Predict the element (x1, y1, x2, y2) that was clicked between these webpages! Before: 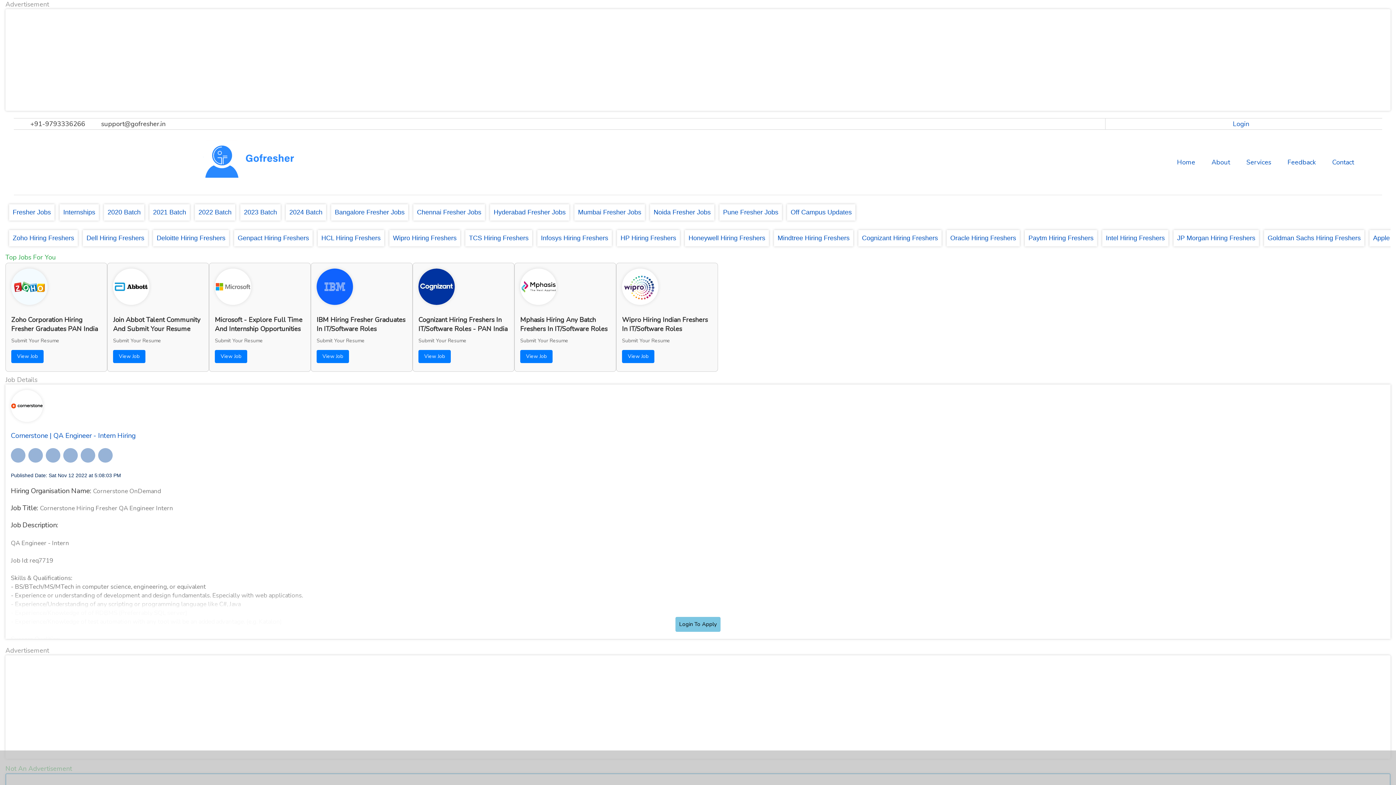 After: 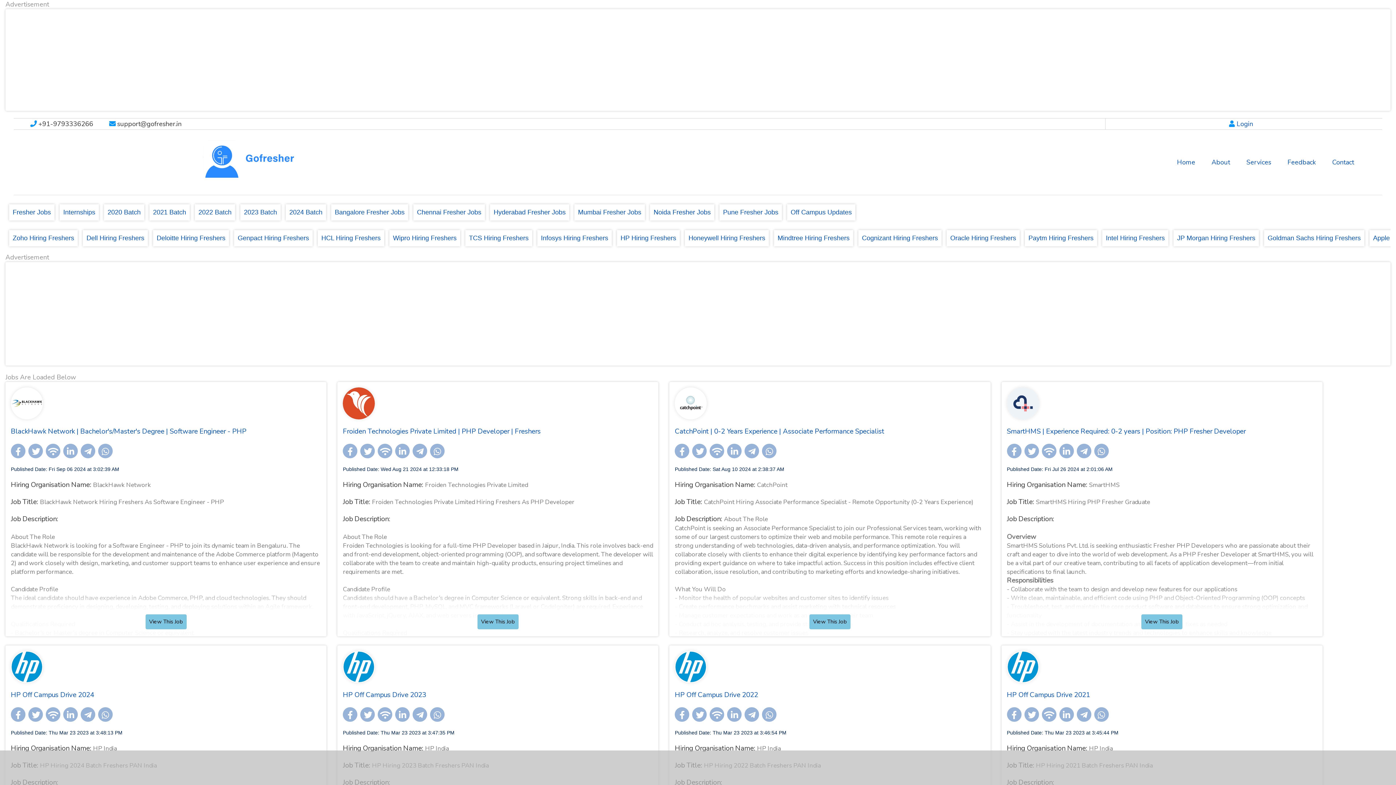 Action: label: HP Hiring Freshers bbox: (617, 230, 680, 246)